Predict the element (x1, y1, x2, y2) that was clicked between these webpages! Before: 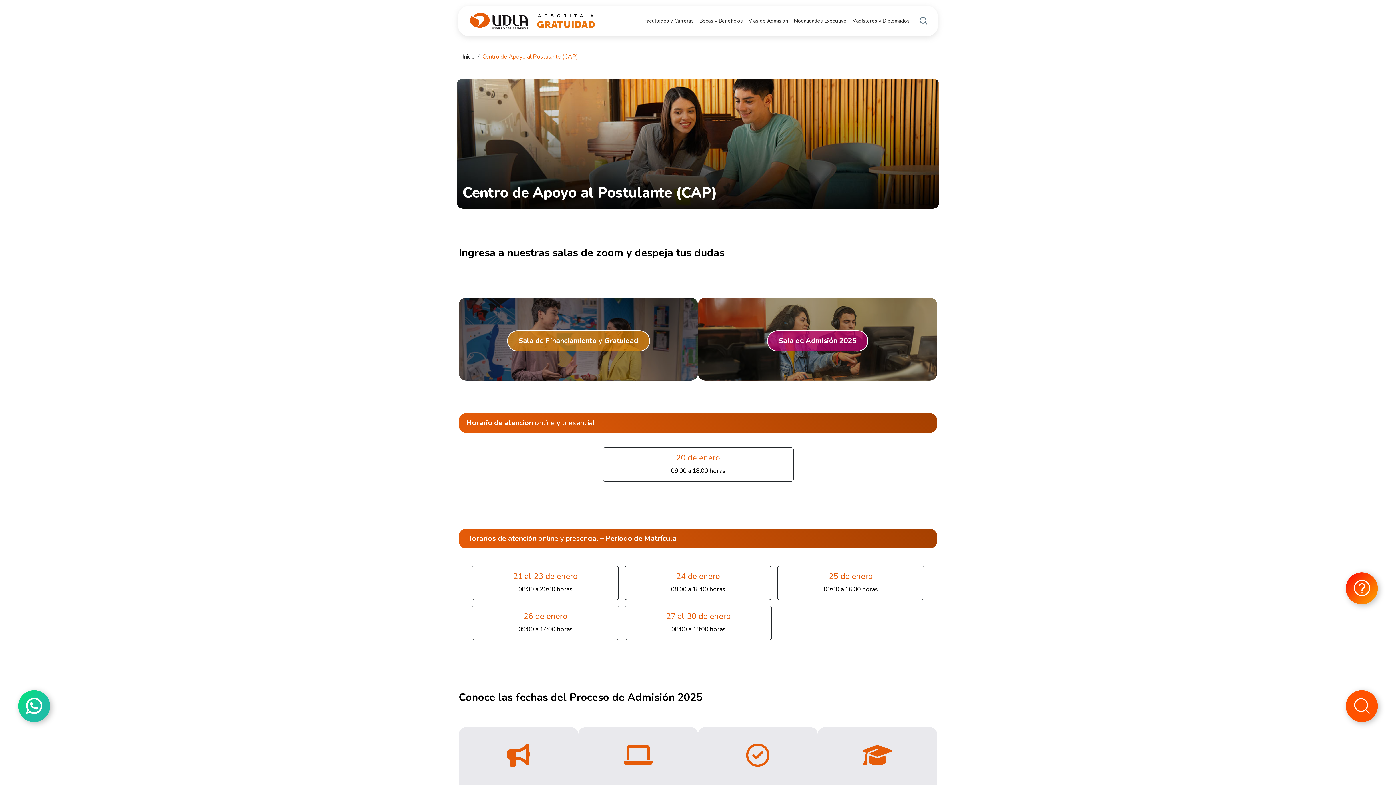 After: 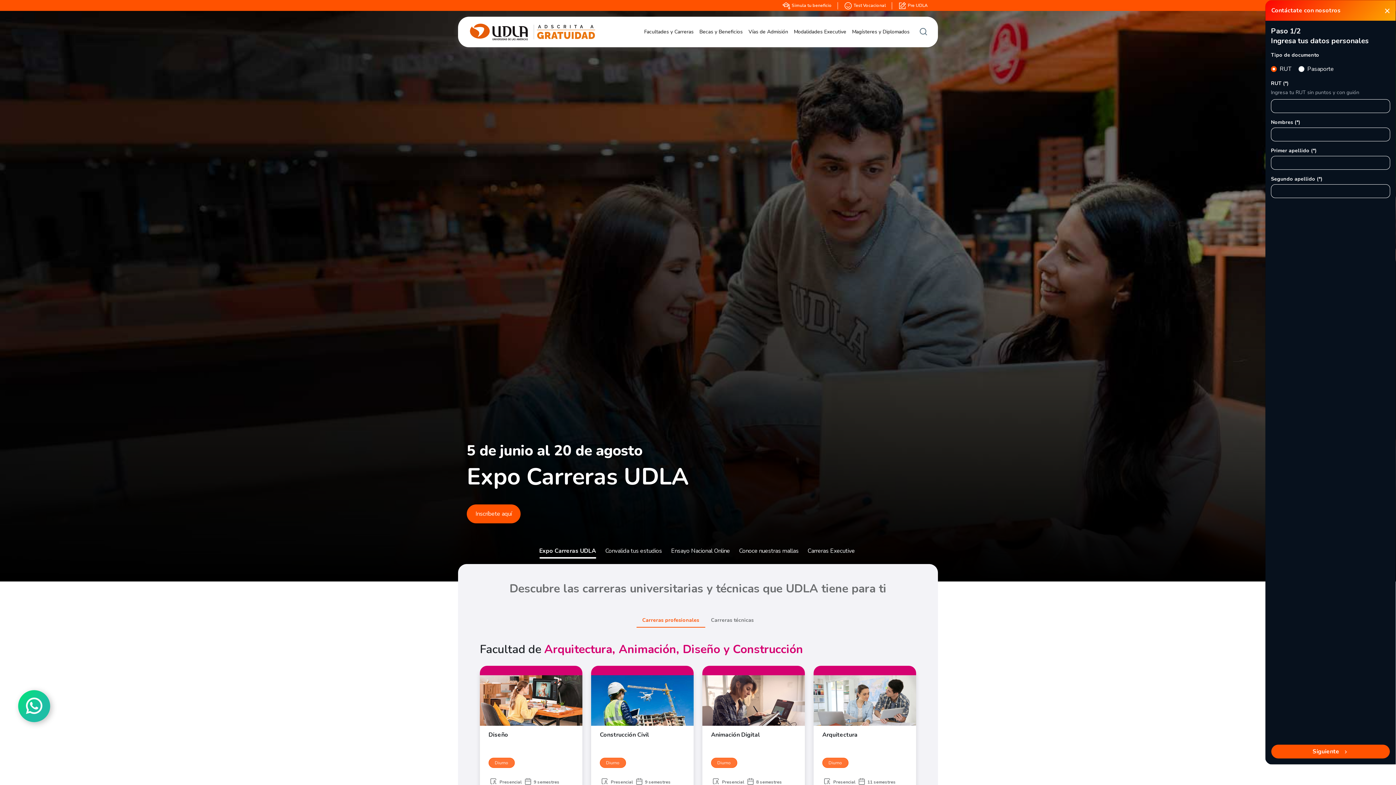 Action: bbox: (462, 52, 474, 60) label: Inicio